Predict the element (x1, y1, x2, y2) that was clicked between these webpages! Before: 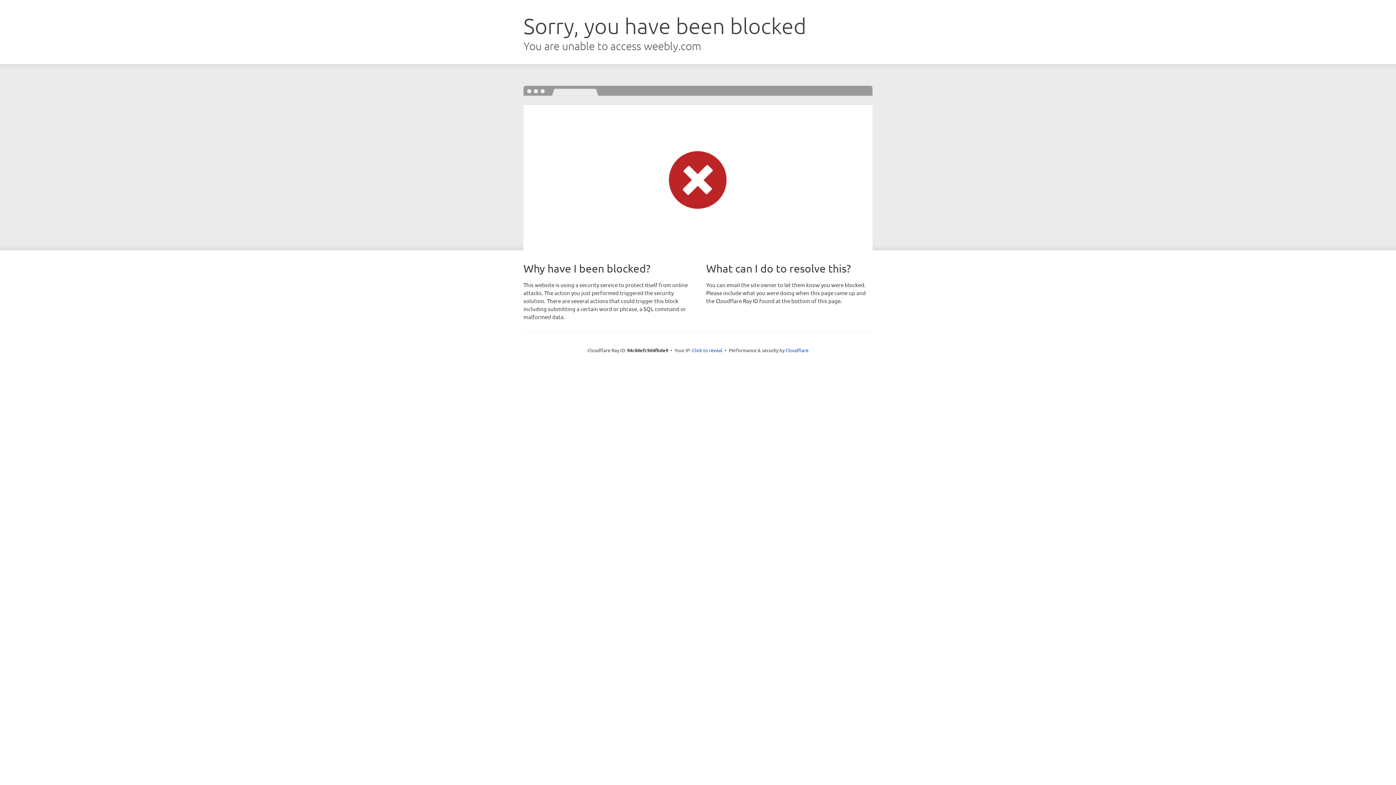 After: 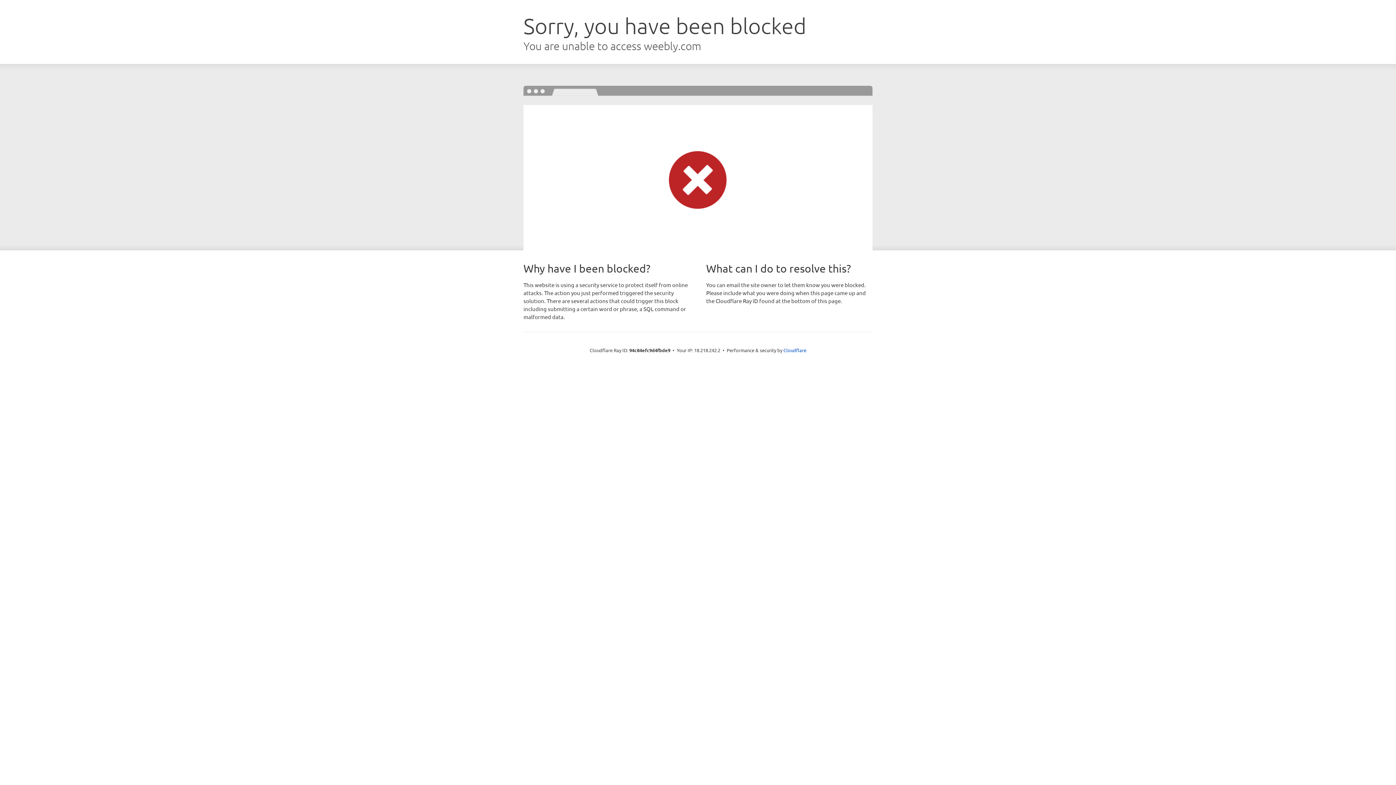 Action: bbox: (692, 346, 722, 353) label: Click to reveal